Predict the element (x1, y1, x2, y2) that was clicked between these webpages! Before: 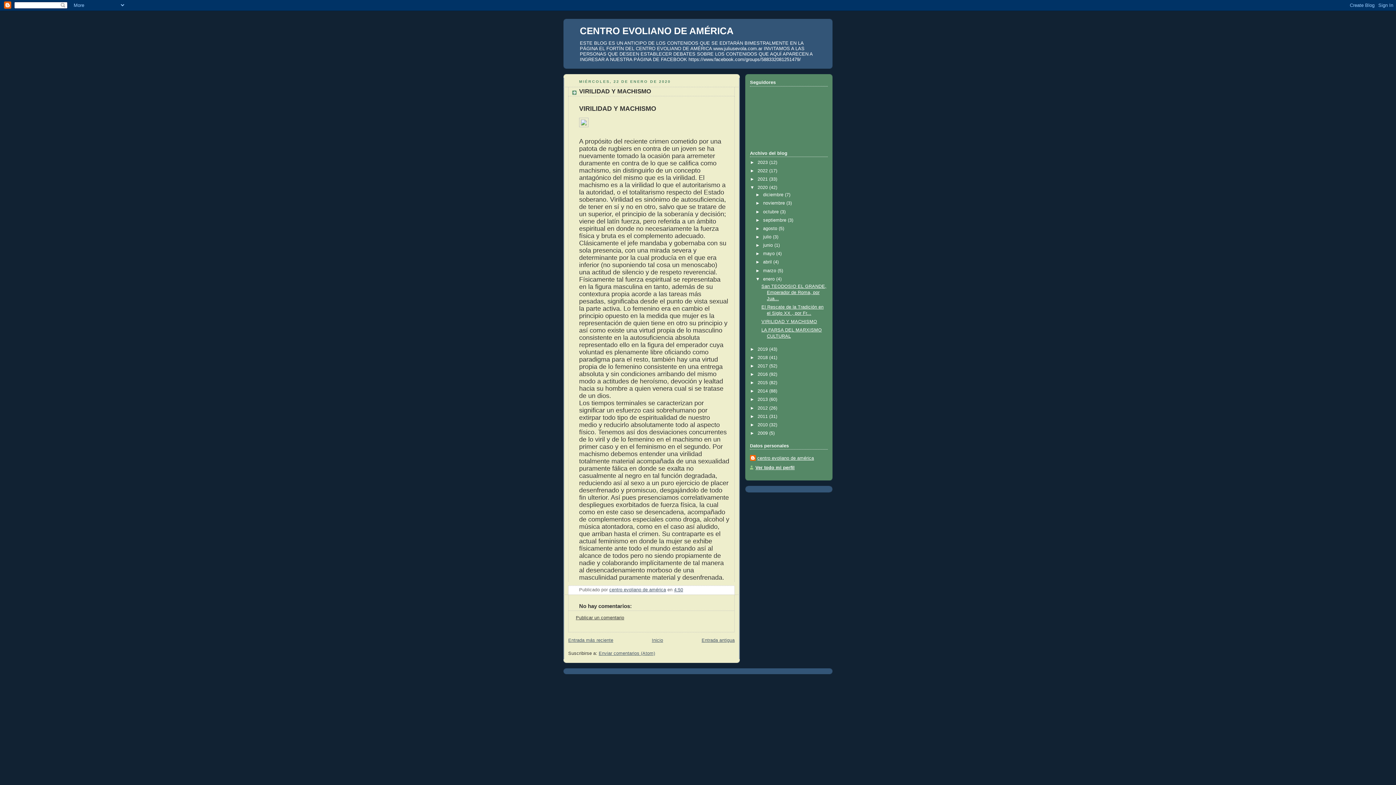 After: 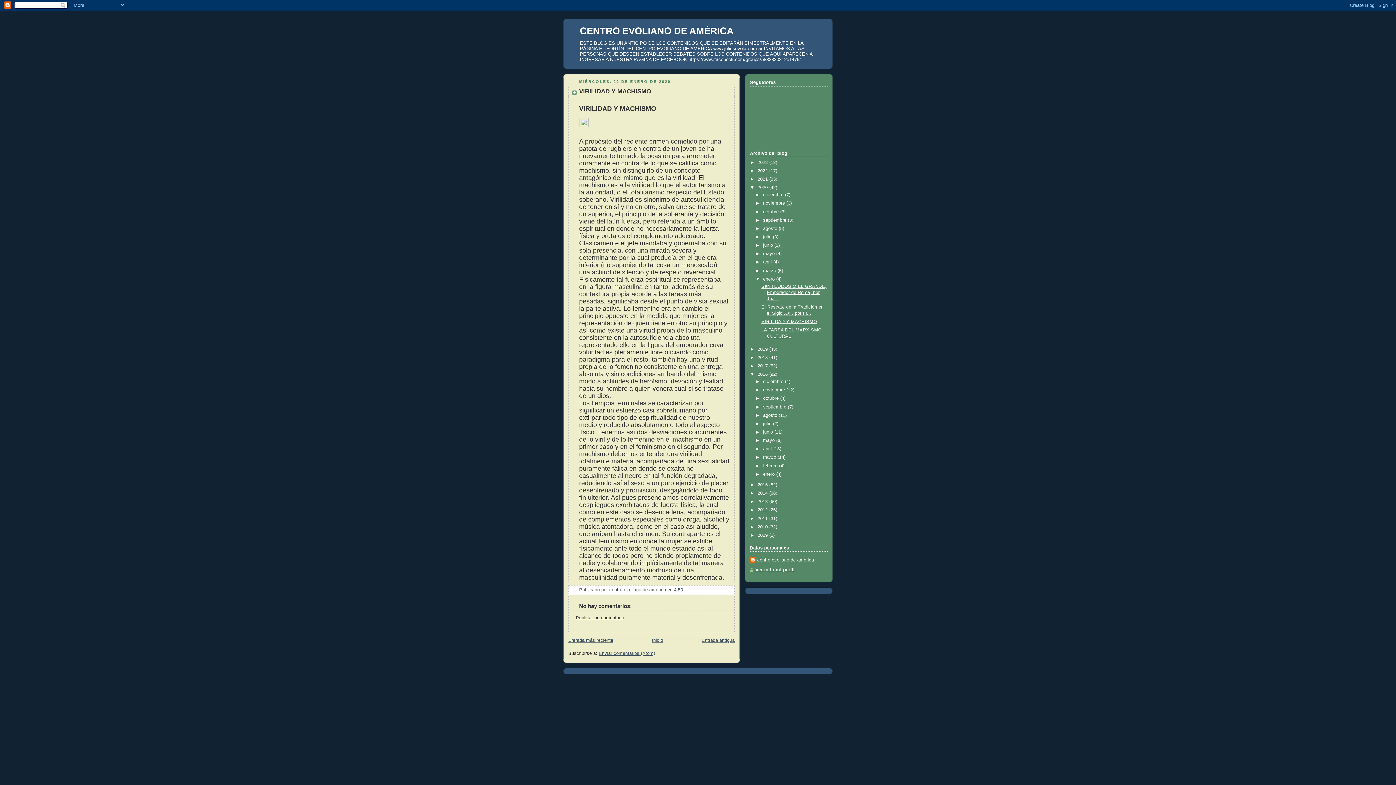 Action: label: ►   bbox: (750, 372, 757, 377)